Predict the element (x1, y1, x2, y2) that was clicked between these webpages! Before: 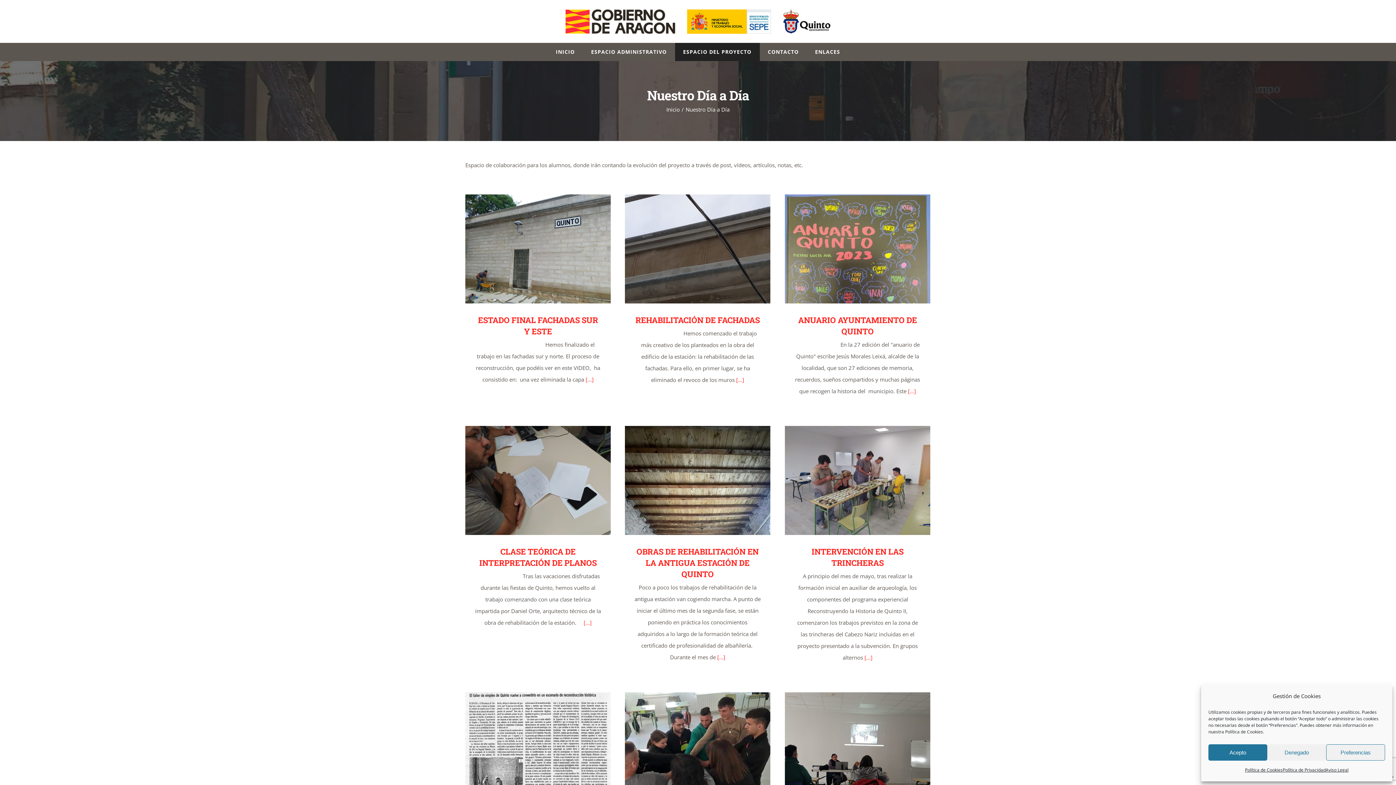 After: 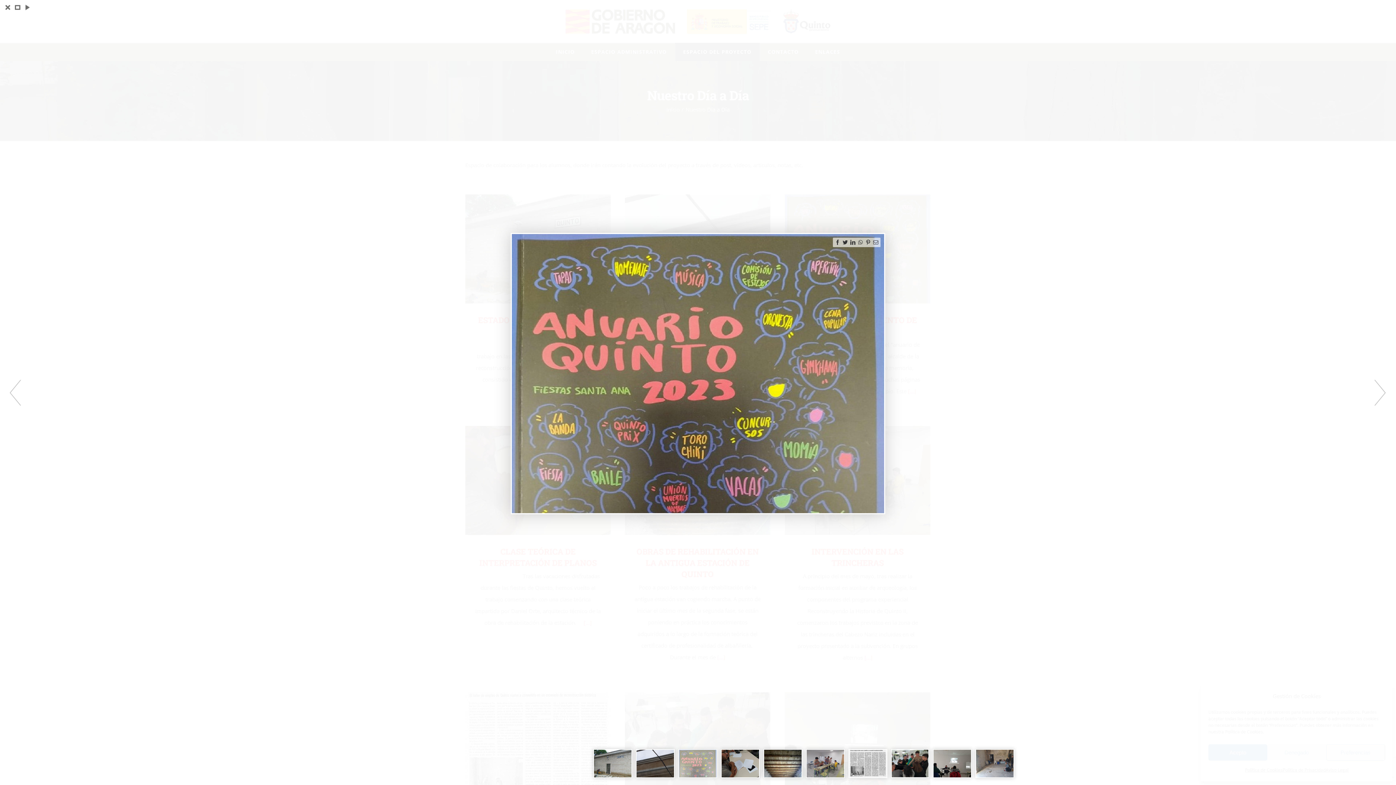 Action: label: Galería bbox: (860, 240, 876, 257)